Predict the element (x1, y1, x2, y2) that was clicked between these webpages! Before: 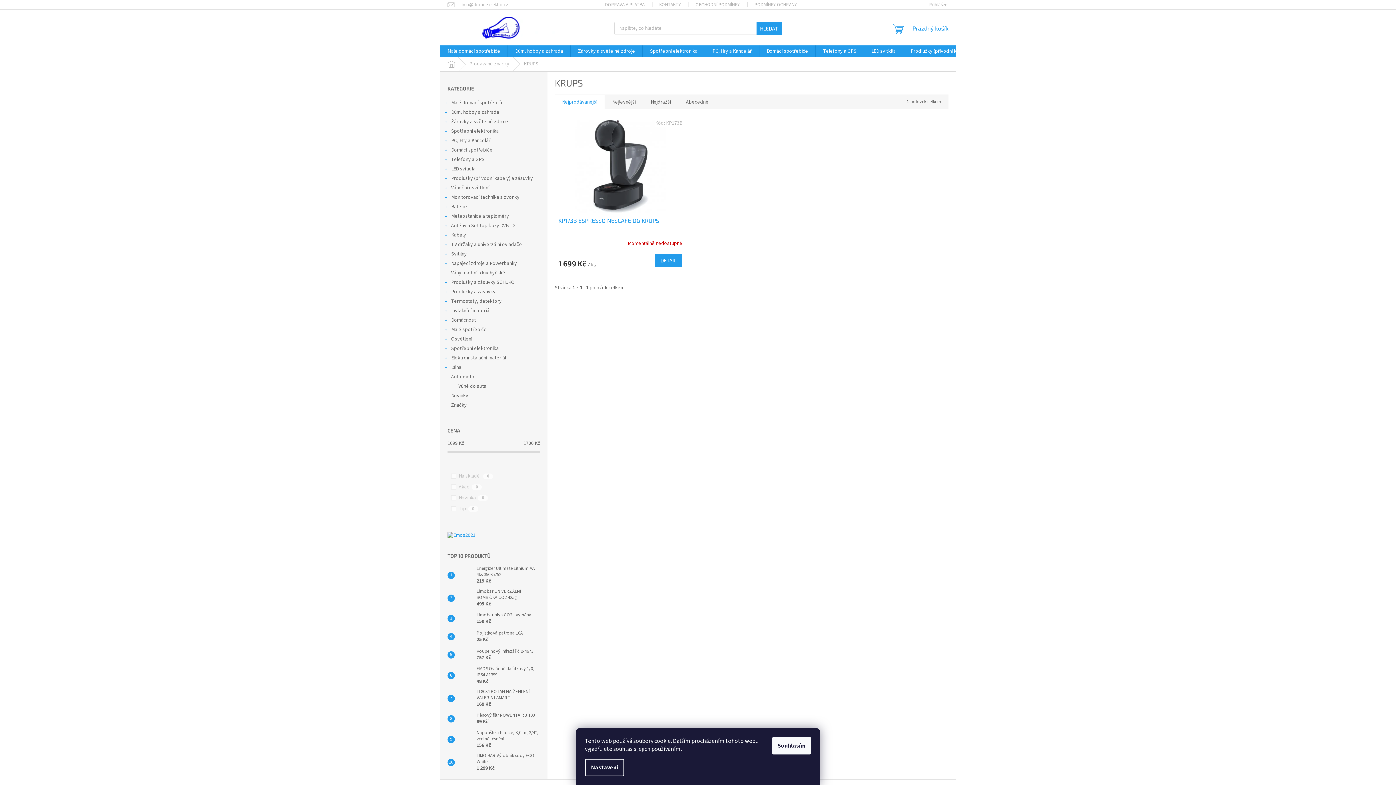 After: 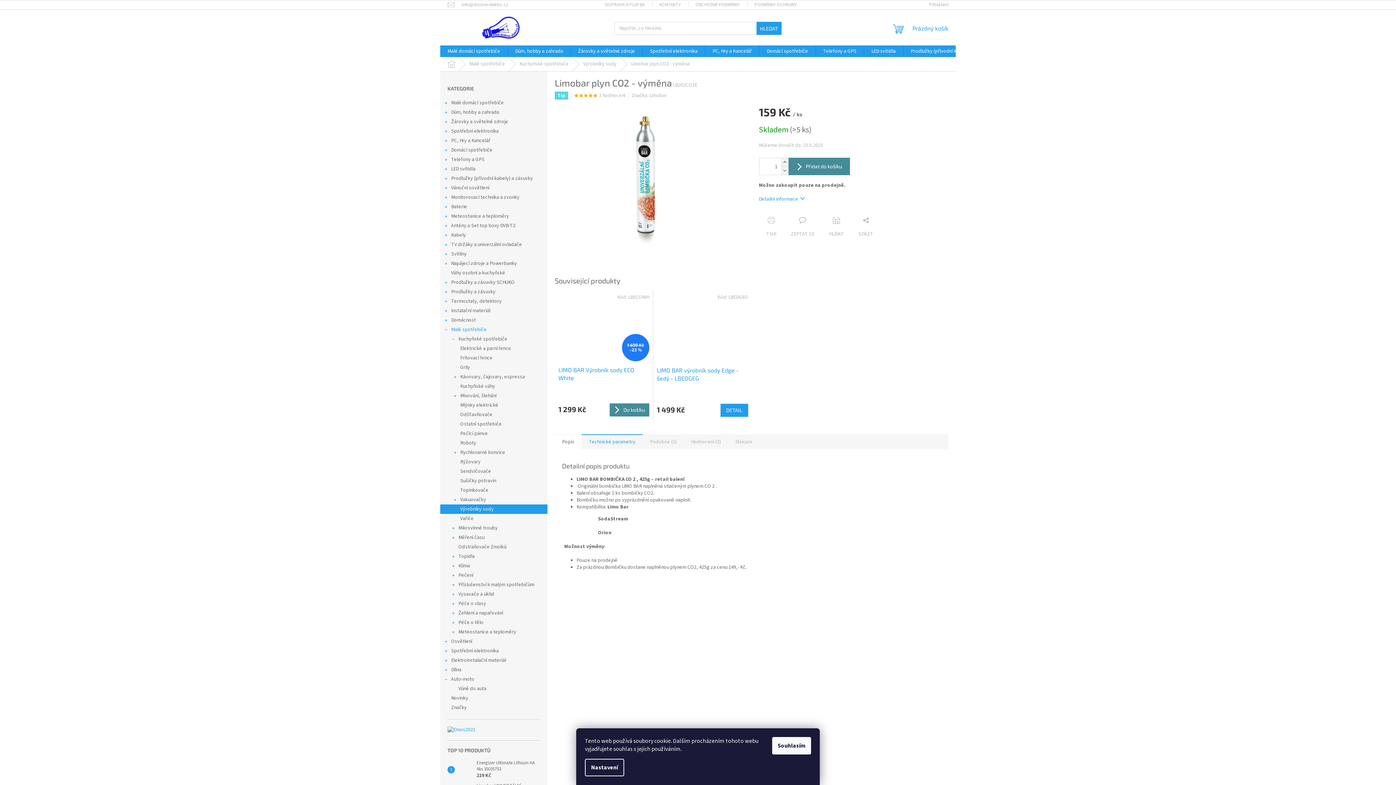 Action: bbox: (454, 611, 473, 626)